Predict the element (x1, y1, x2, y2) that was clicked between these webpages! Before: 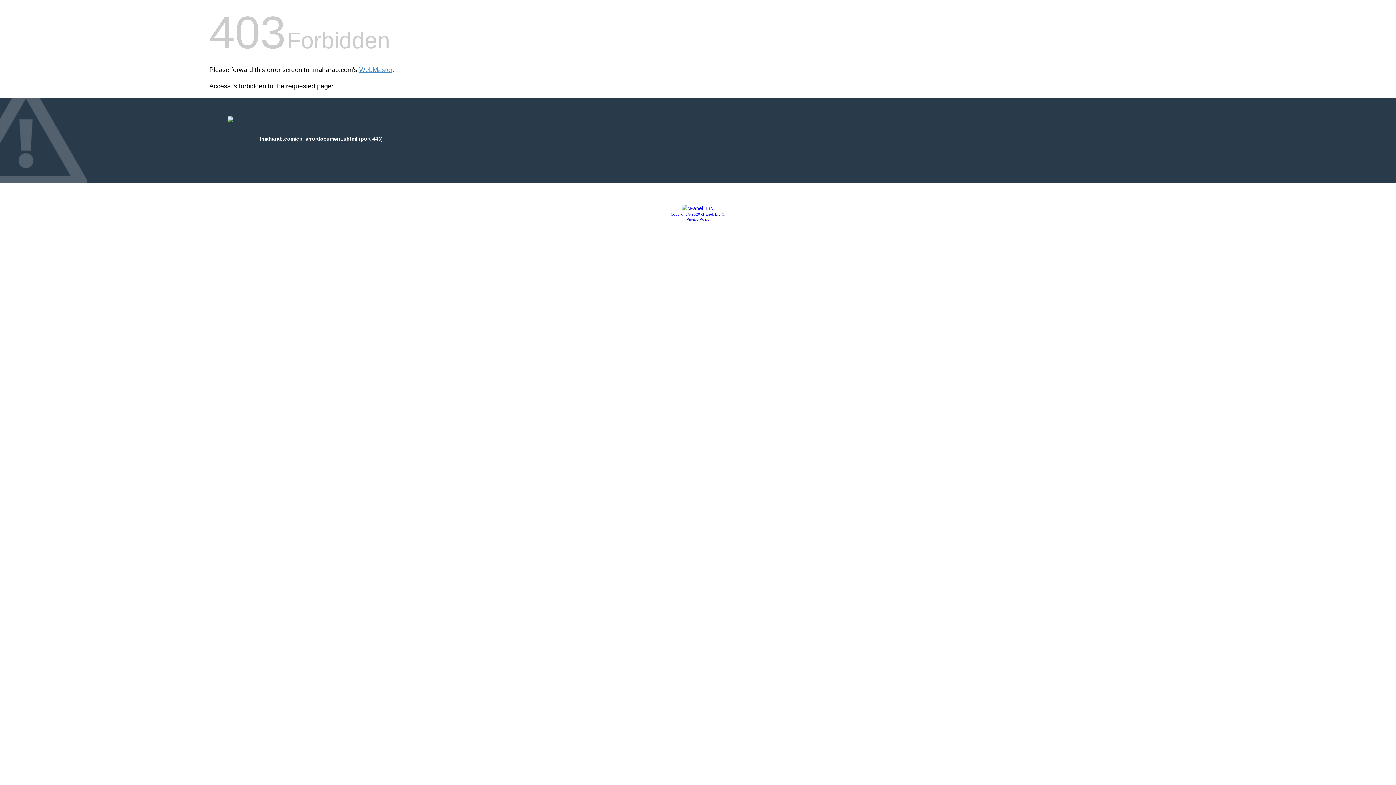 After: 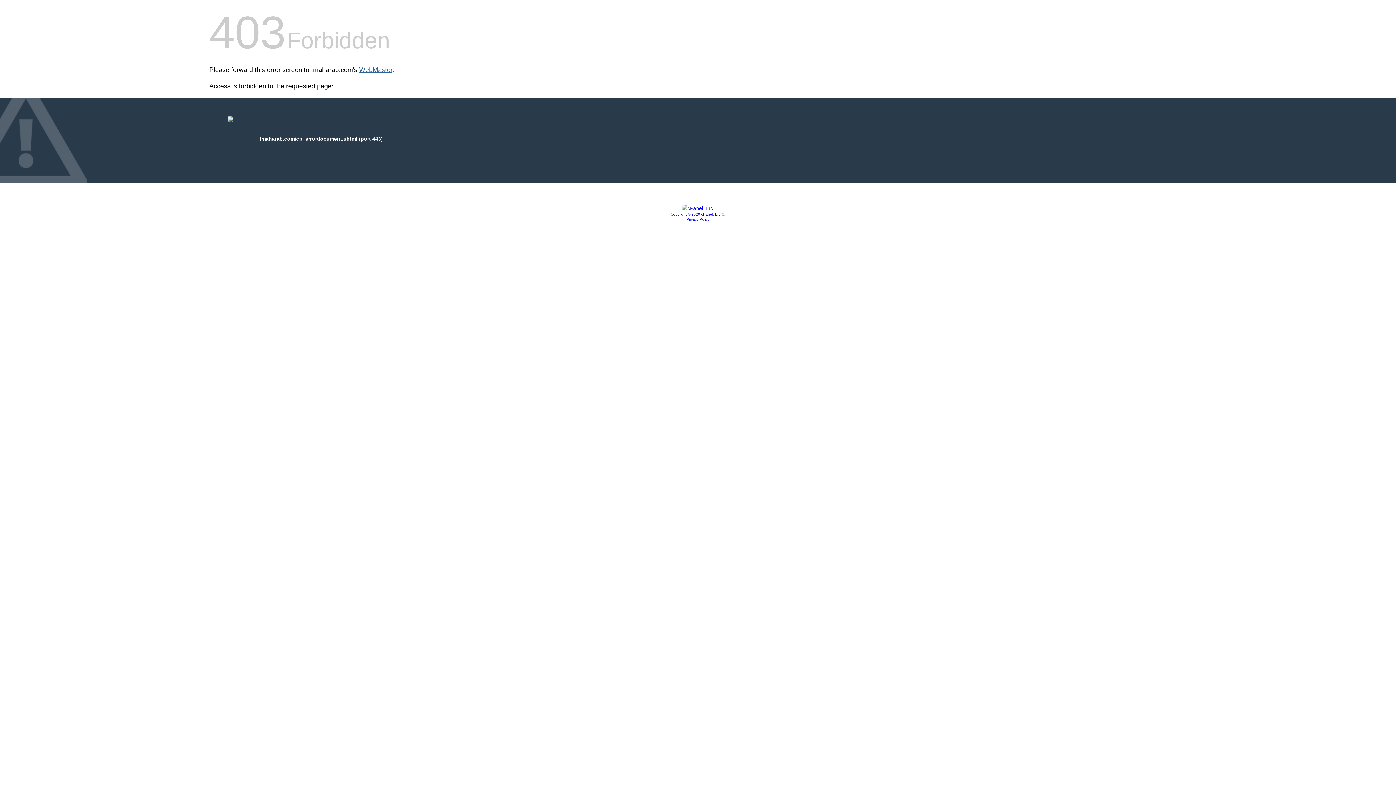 Action: bbox: (359, 66, 392, 73) label: WebMaster